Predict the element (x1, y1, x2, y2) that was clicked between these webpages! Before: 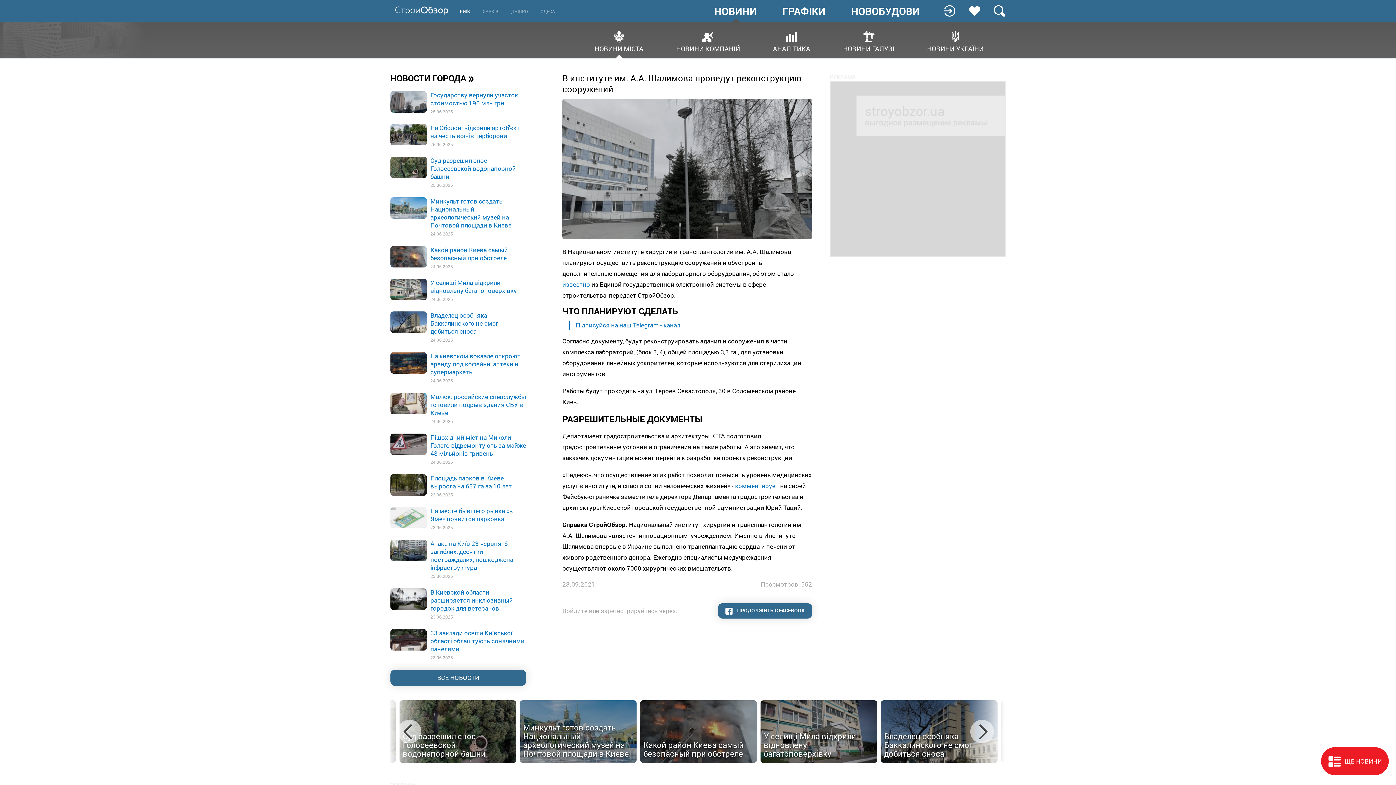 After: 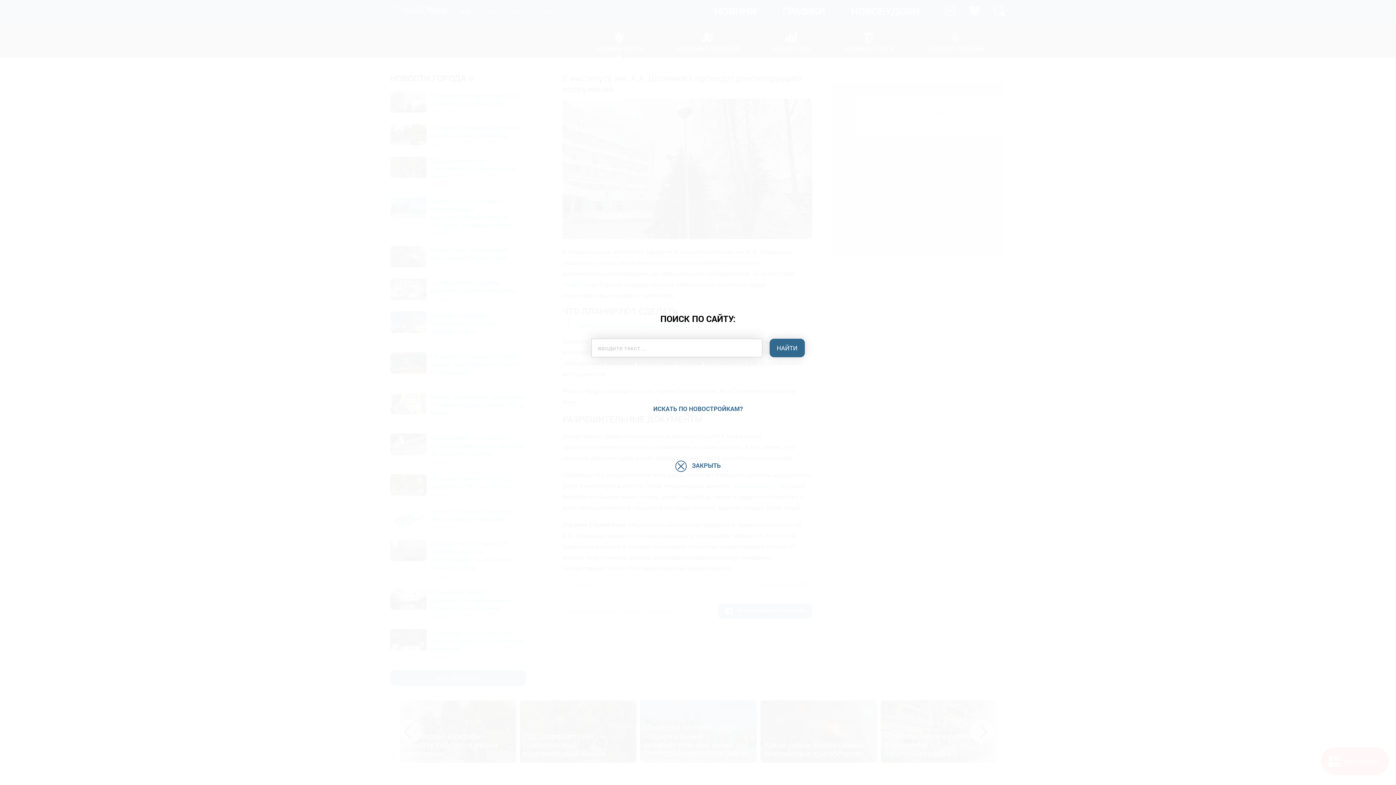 Action: bbox: (994, 5, 1005, 14)